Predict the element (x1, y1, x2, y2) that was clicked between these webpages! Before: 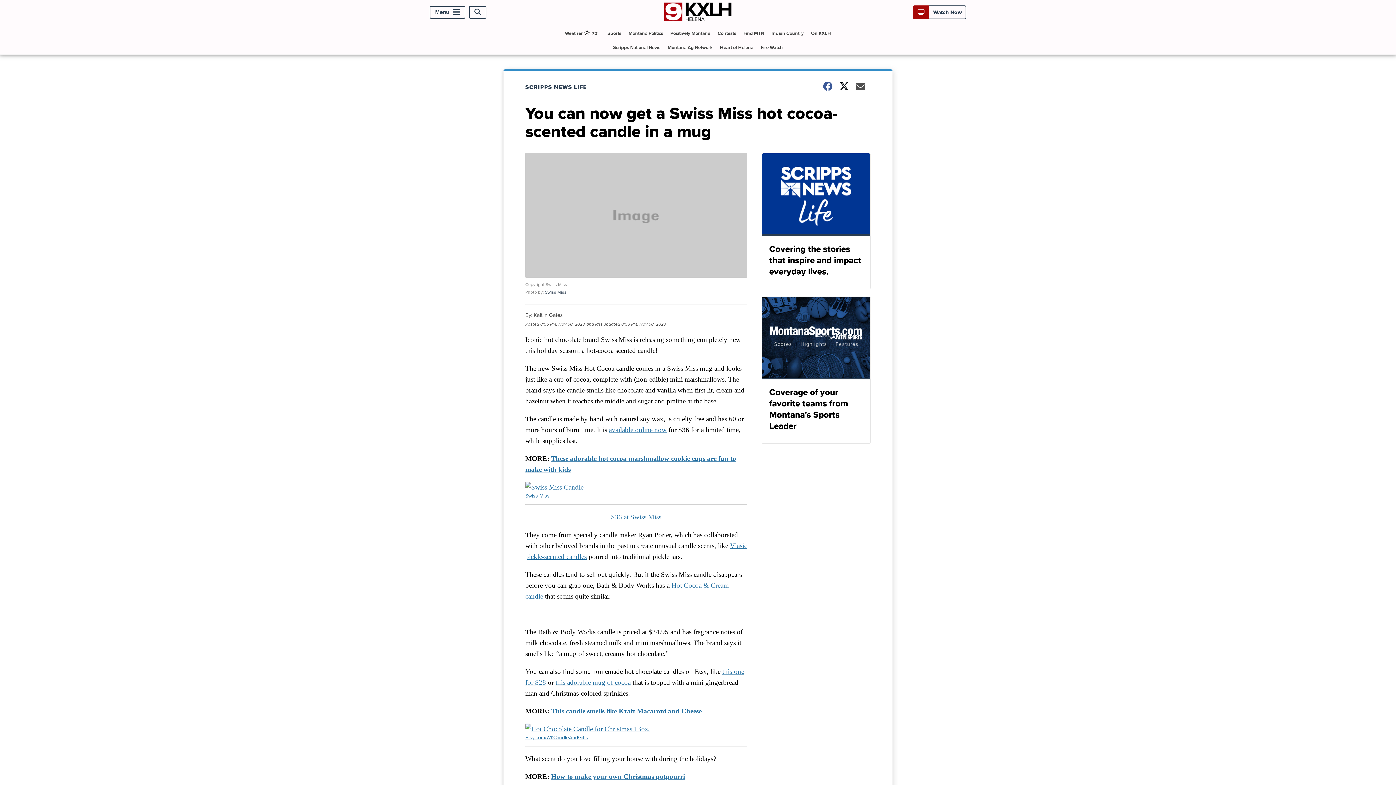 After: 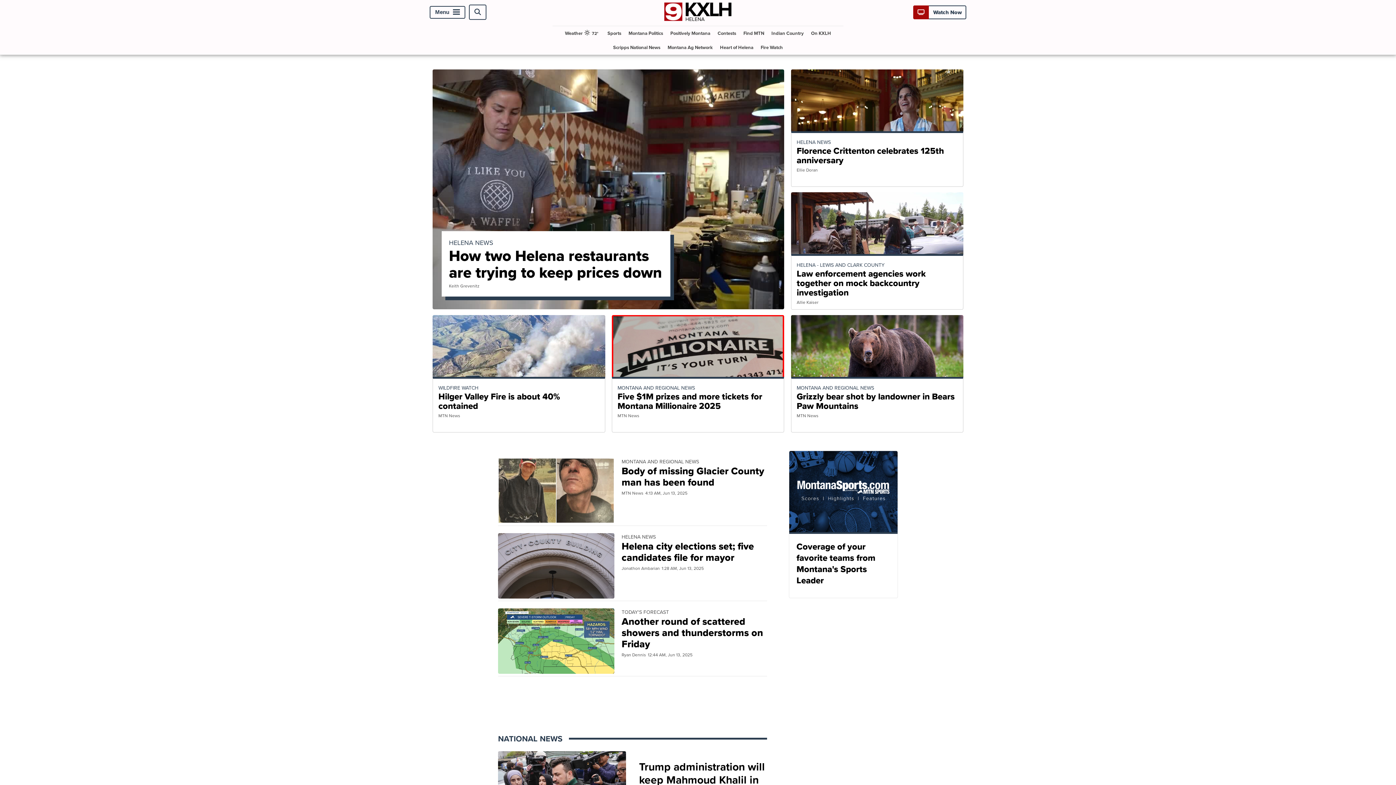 Action: bbox: (663, 15, 732, 23)